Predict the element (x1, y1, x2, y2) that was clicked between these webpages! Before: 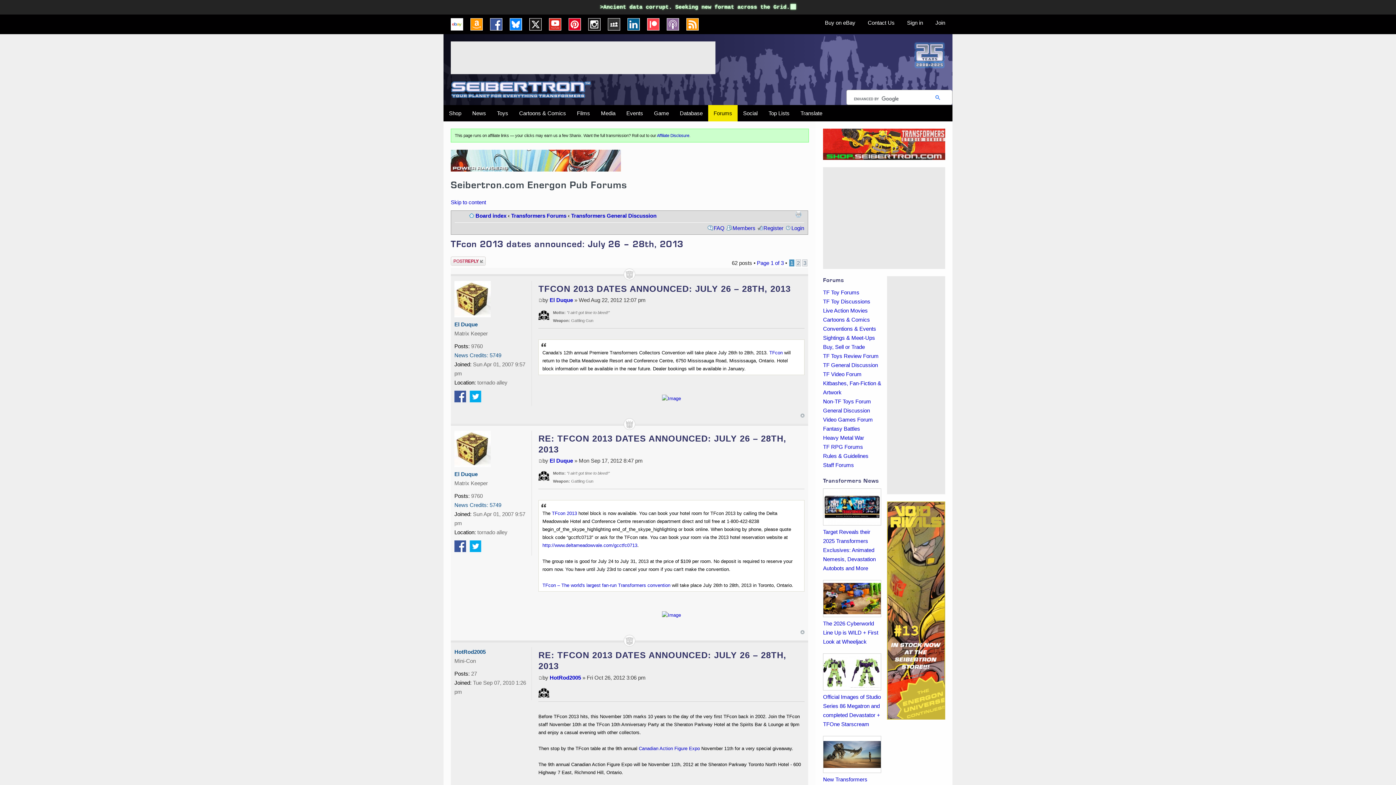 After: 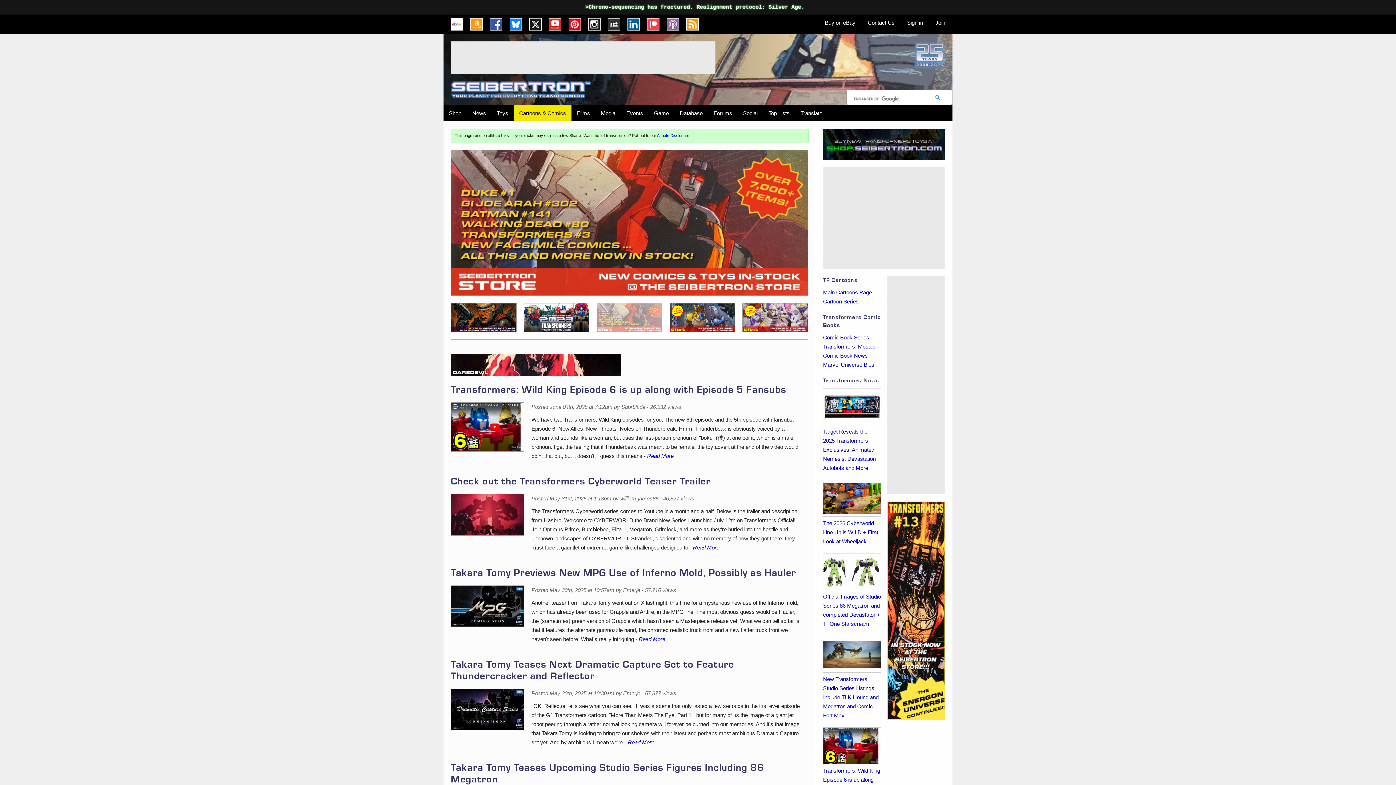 Action: bbox: (513, 105, 571, 121) label: Cartoons & Comics